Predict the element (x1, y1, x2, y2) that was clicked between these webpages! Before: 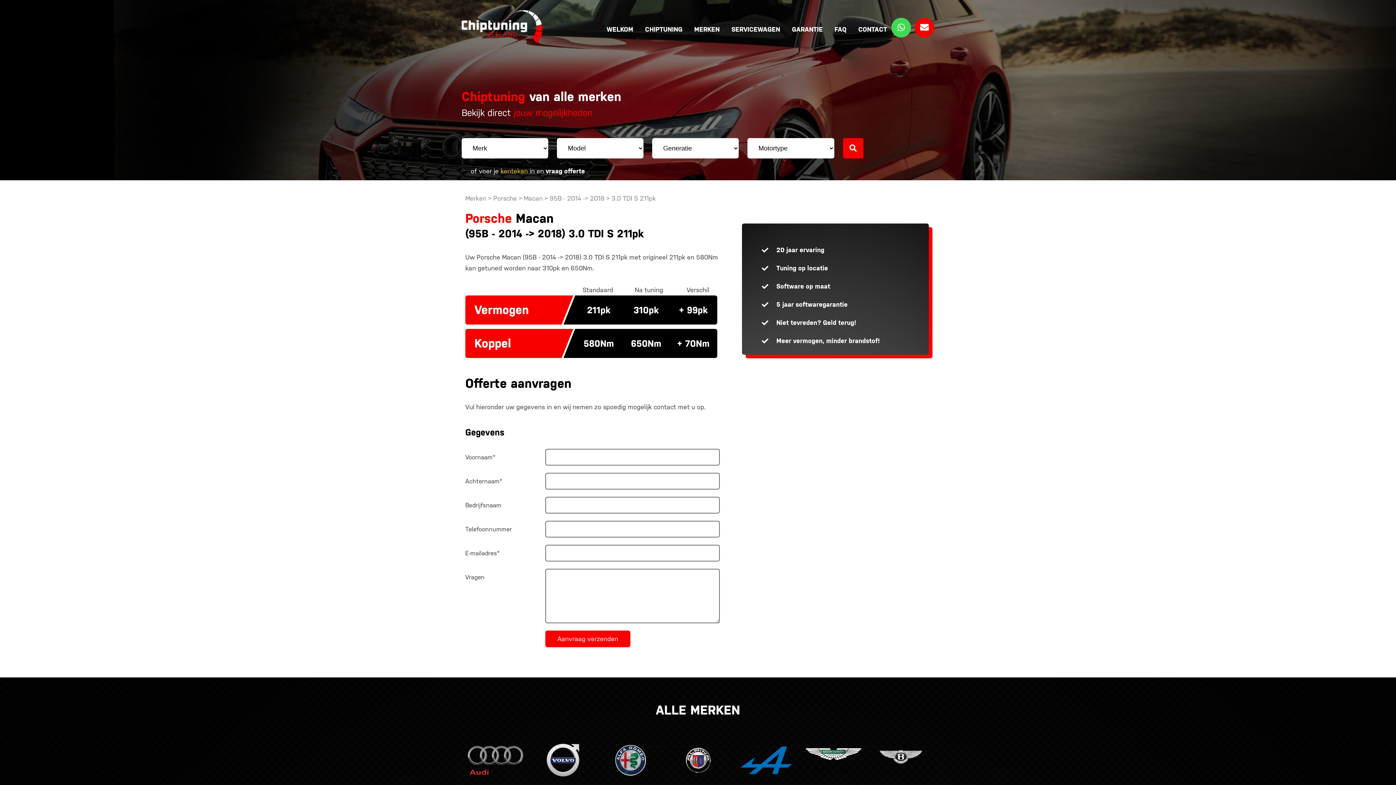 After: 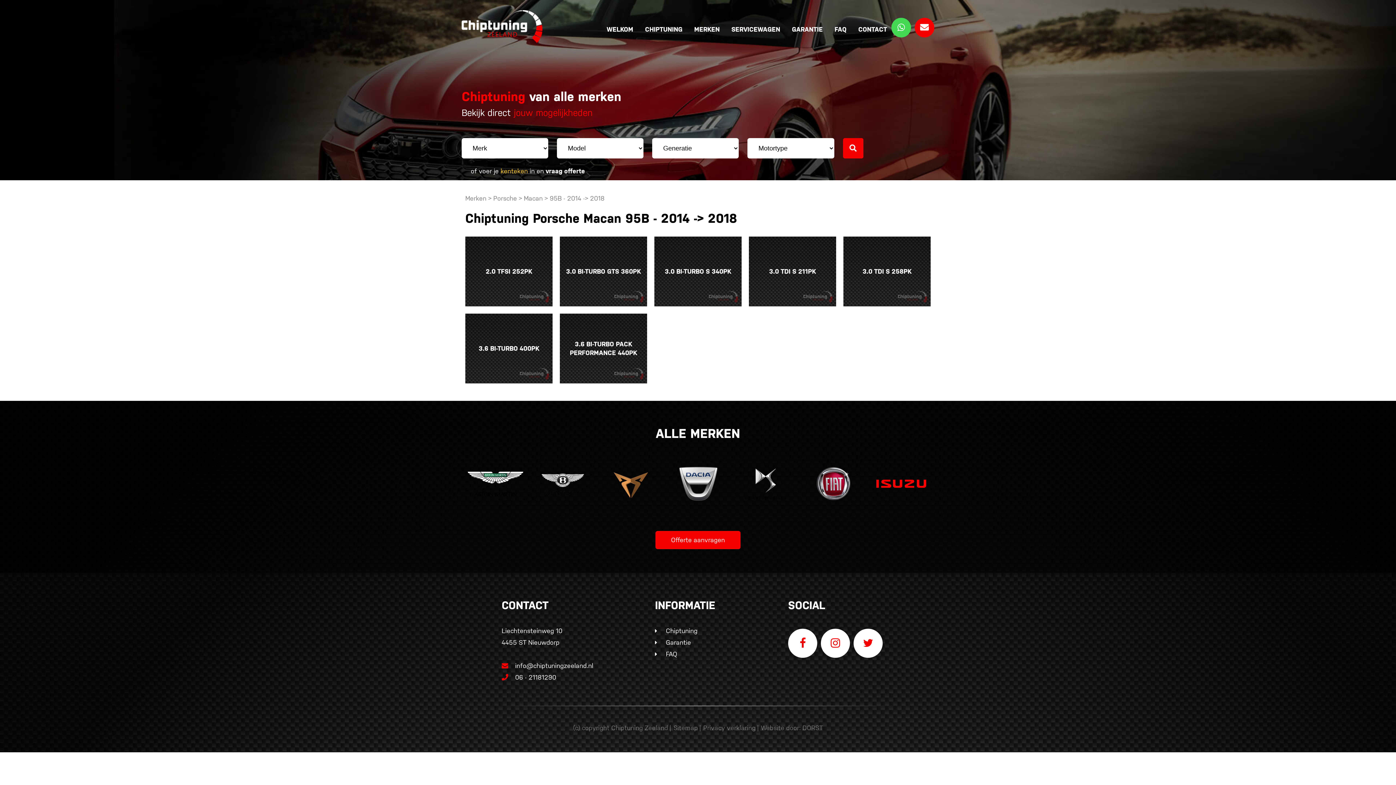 Action: bbox: (549, 194, 606, 202) label: 95B - 2014 -> 2018 